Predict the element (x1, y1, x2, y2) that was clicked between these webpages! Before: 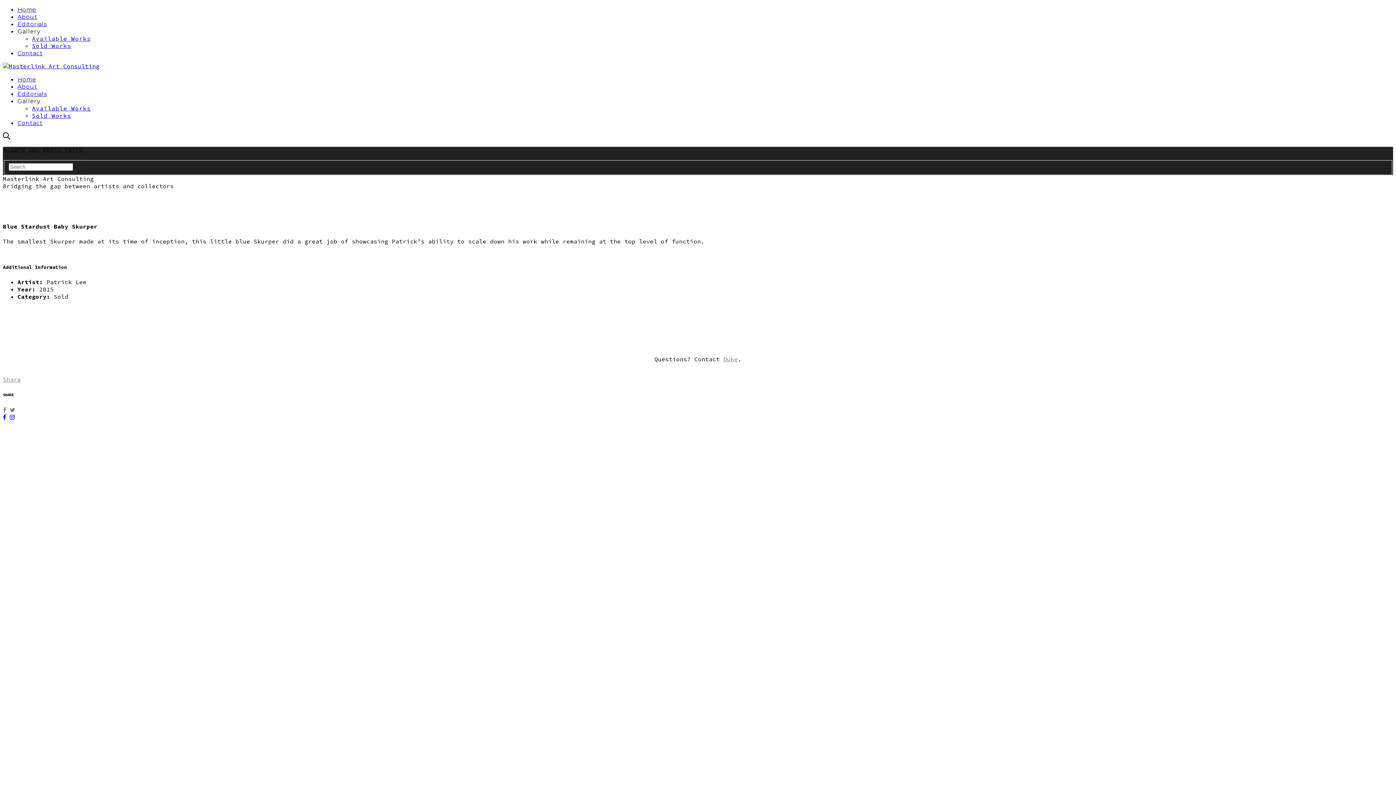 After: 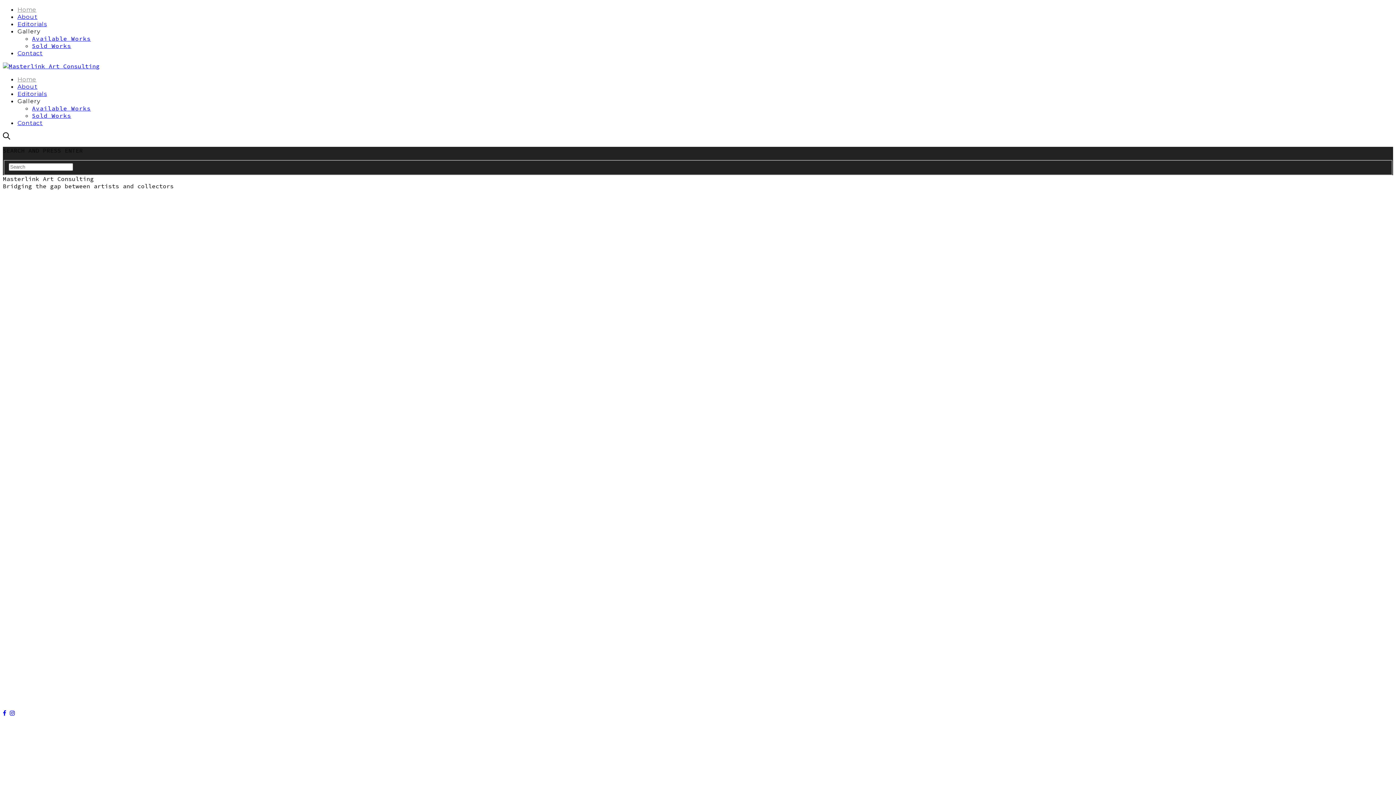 Action: bbox: (17, 6, 36, 13) label: Home